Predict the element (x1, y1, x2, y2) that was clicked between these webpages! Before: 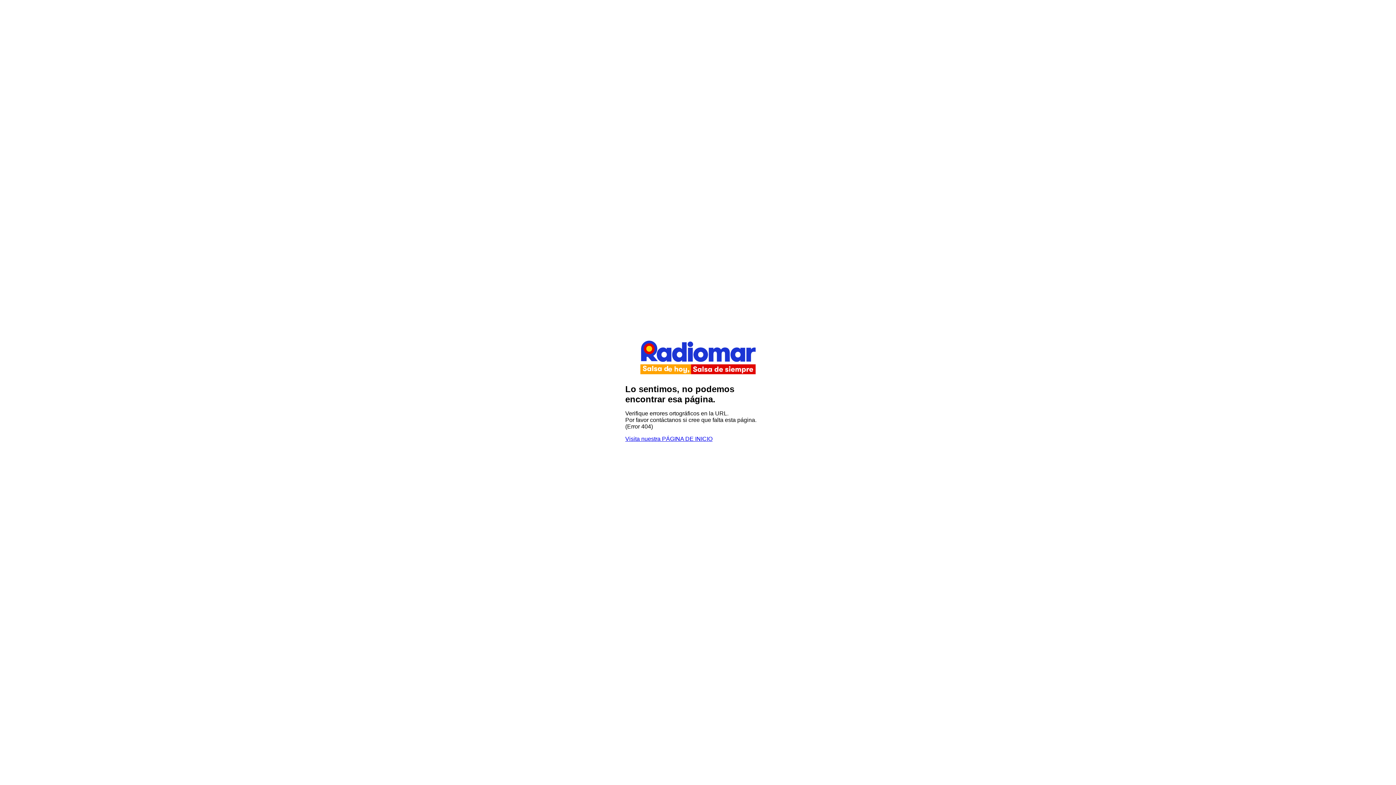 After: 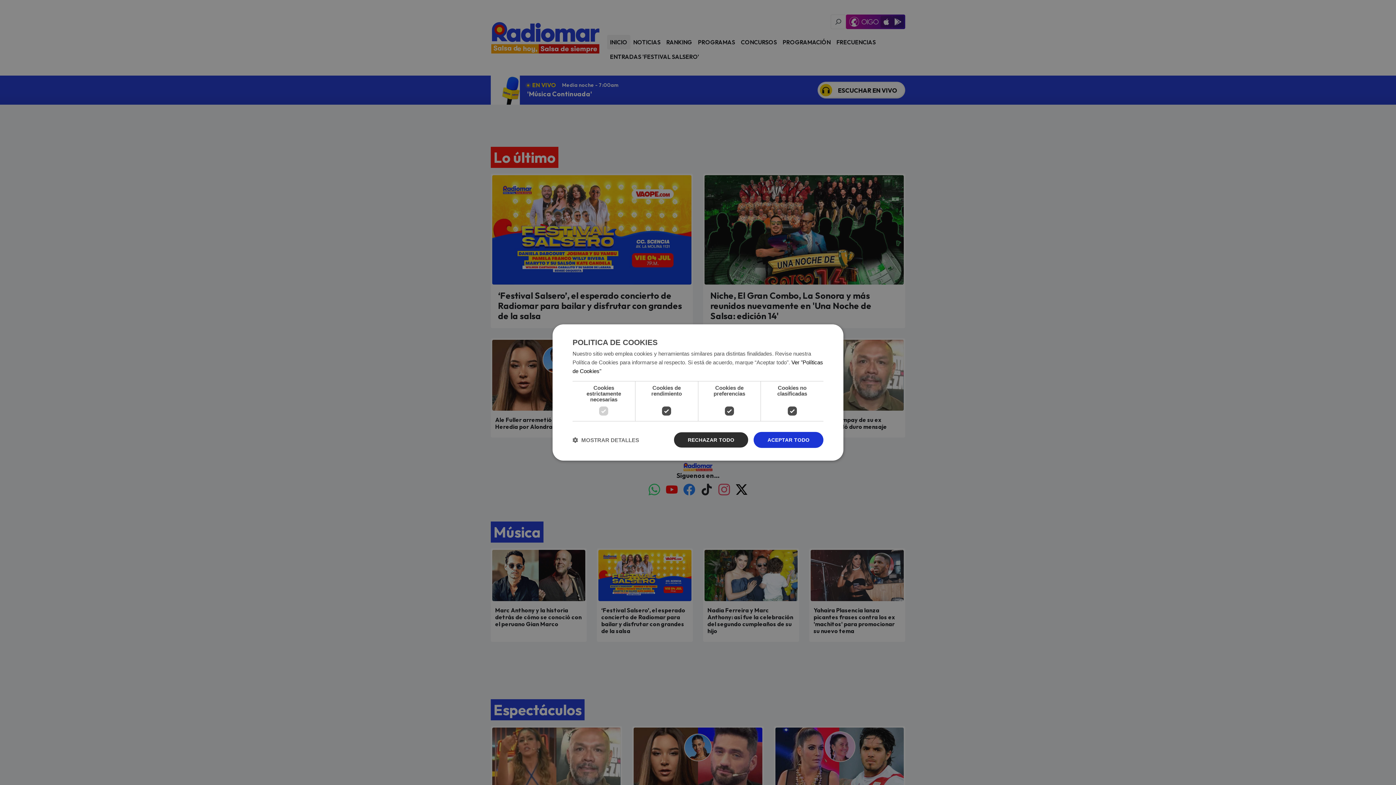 Action: bbox: (625, 435, 712, 442) label: Visita nuestra PÁGINA DE INICIO